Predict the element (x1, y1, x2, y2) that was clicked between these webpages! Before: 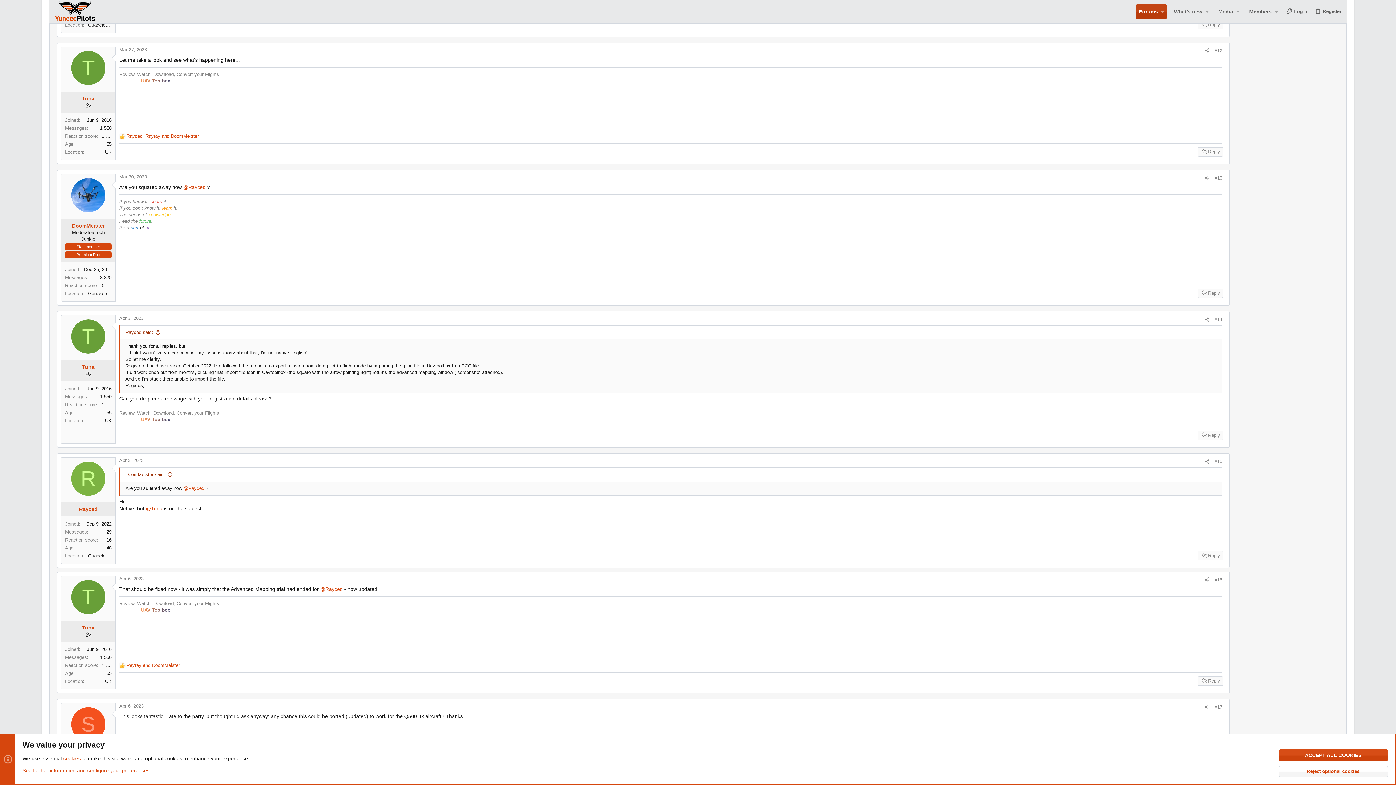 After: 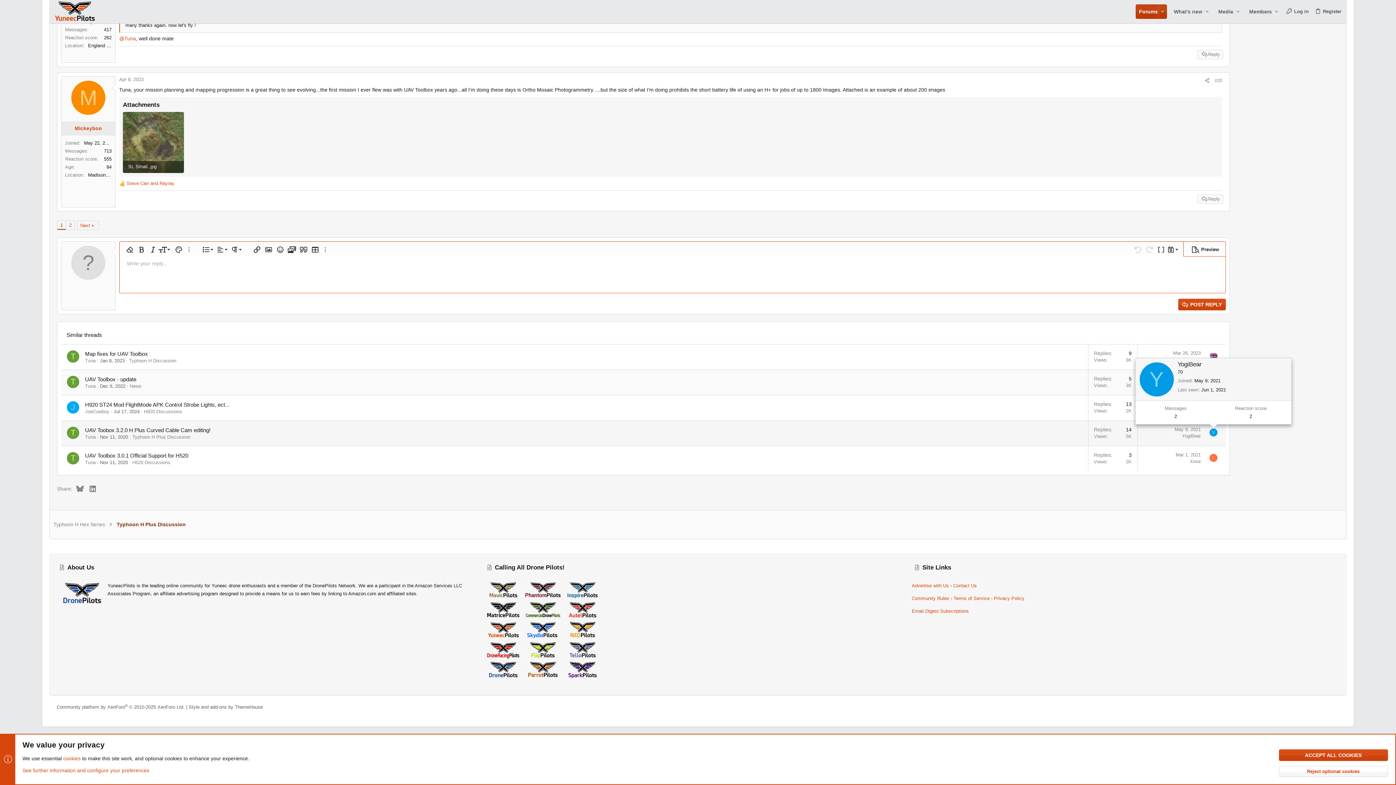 Action: bbox: (1197, 431, 1223, 440) label: Reply